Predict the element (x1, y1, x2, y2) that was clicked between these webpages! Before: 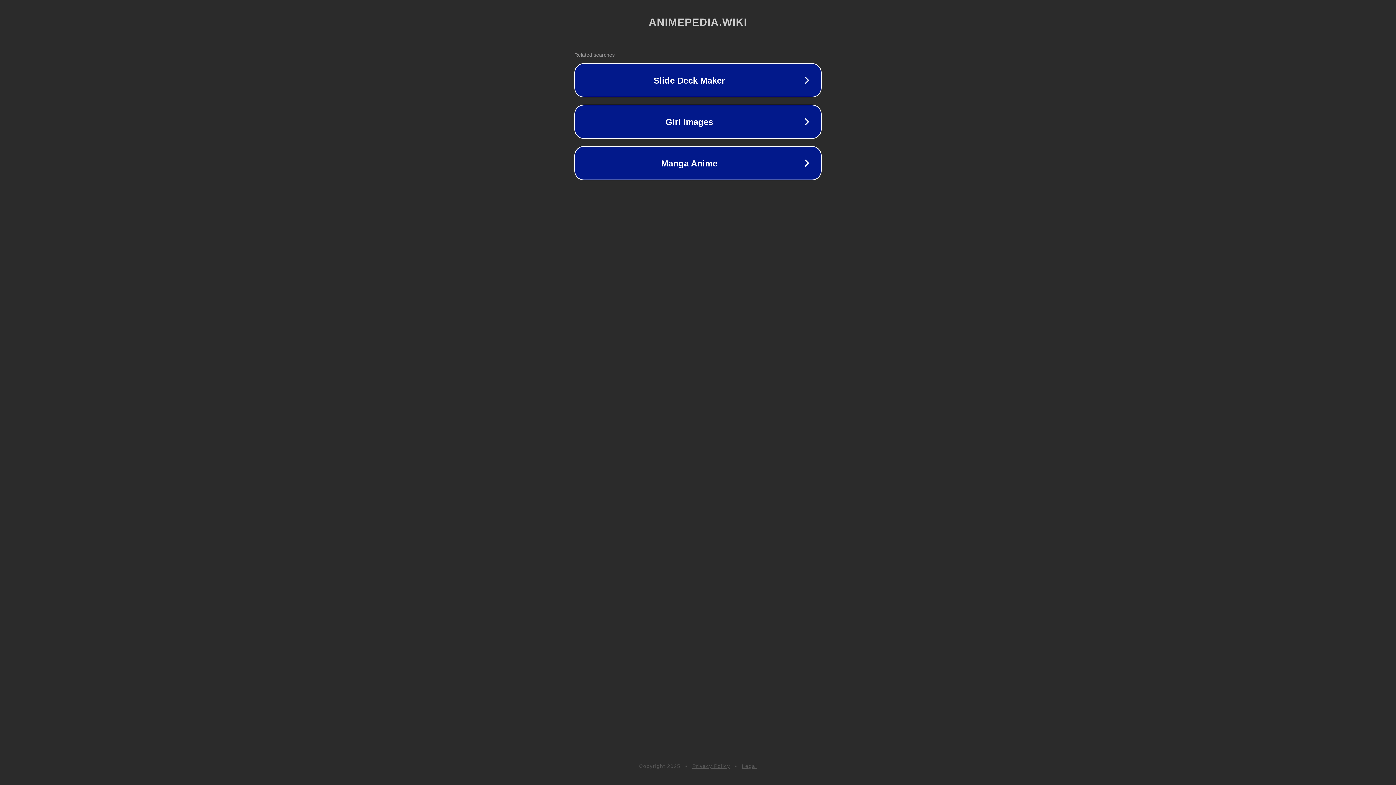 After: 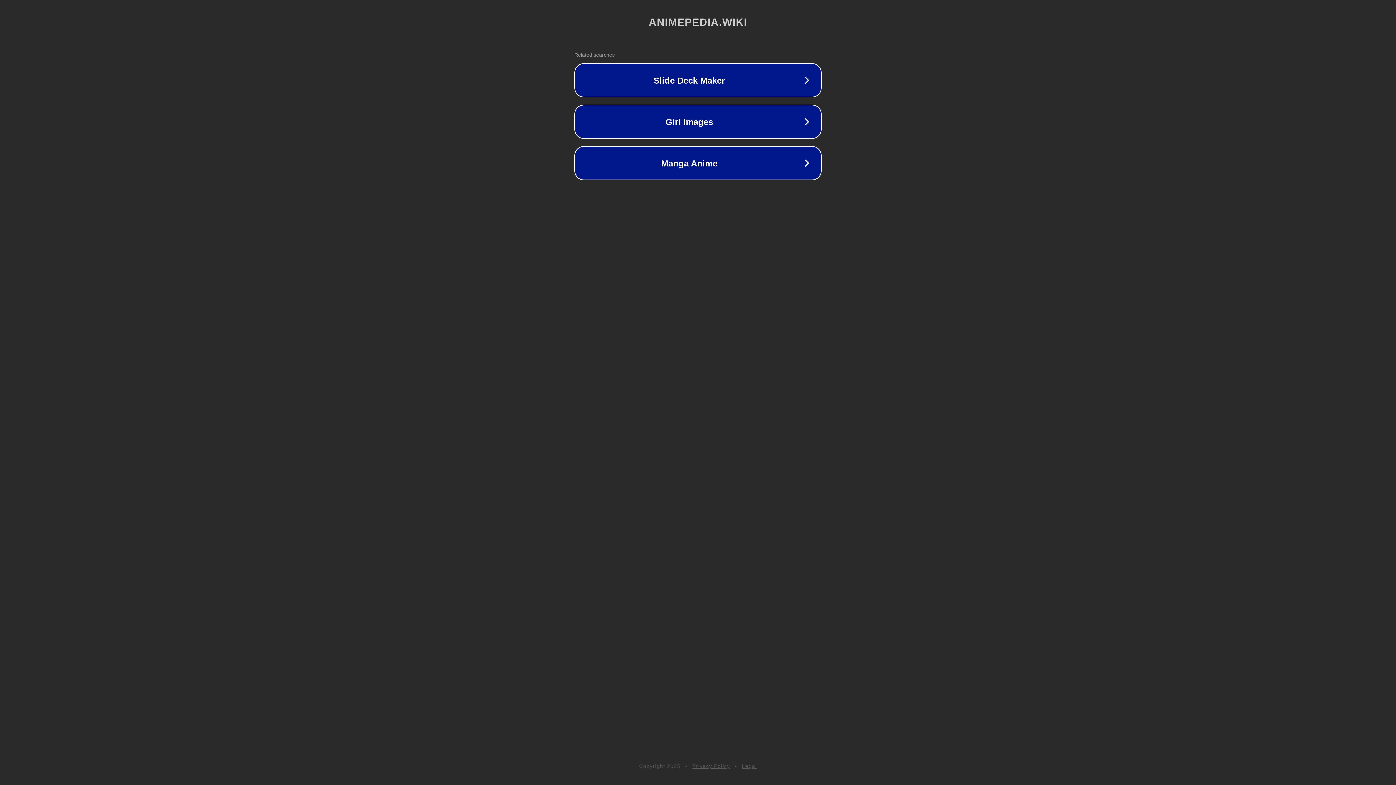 Action: label: Privacy Policy bbox: (692, 763, 730, 769)